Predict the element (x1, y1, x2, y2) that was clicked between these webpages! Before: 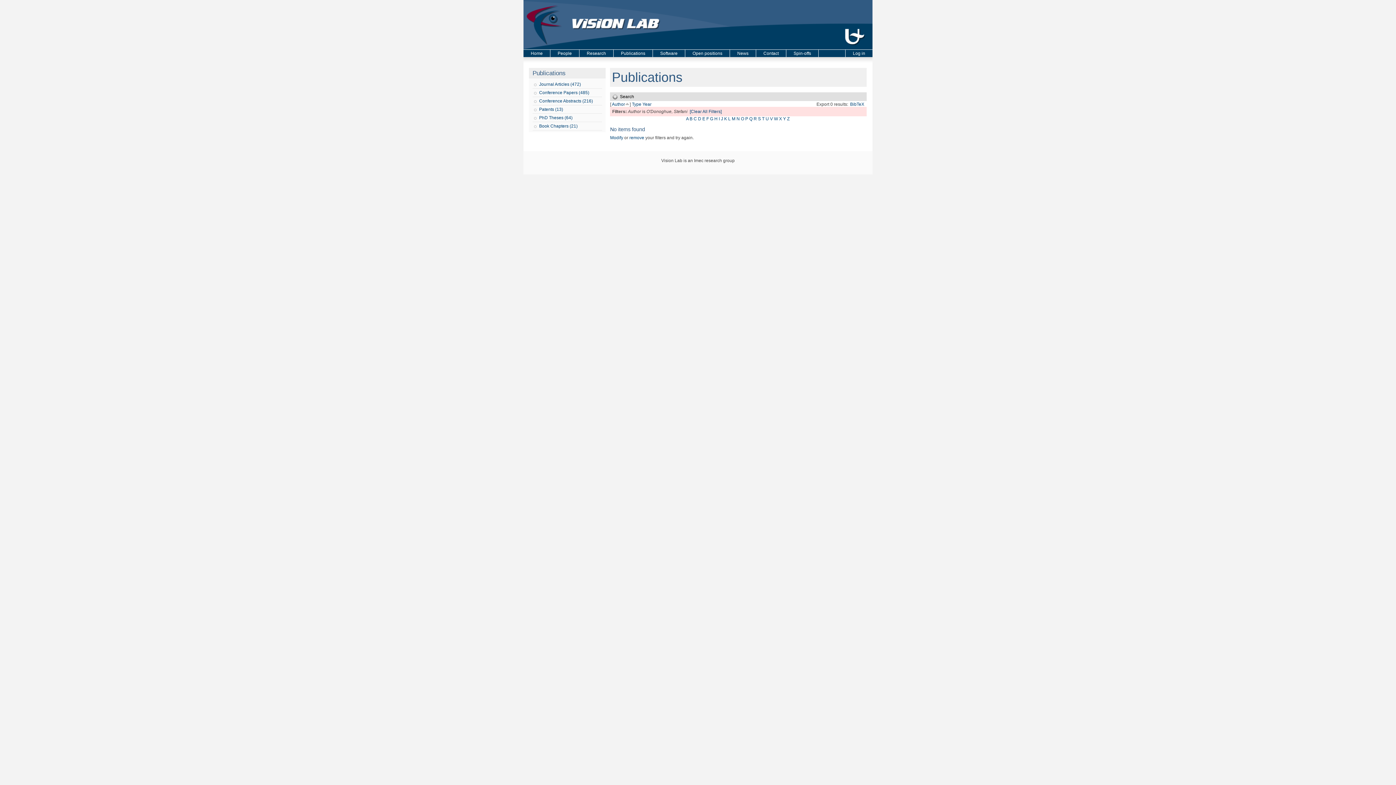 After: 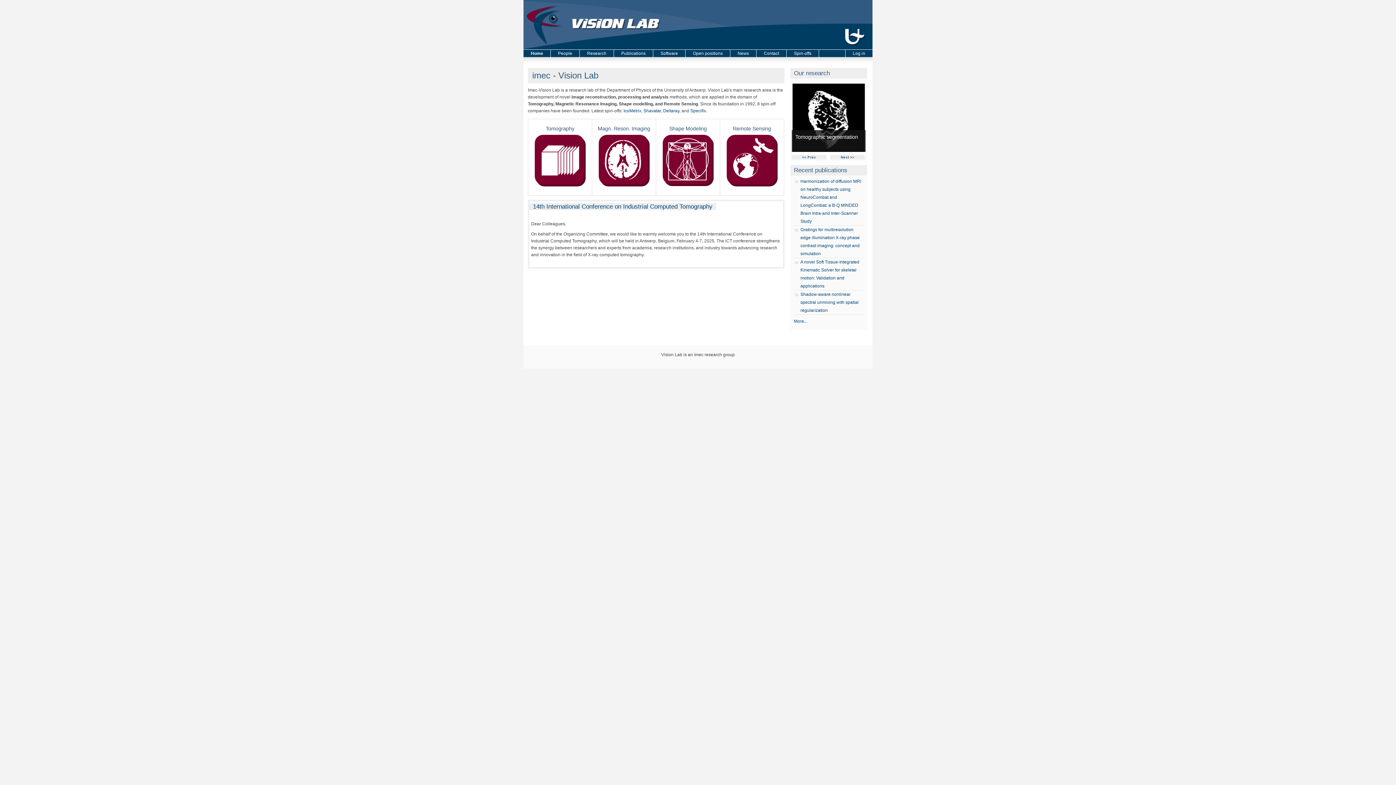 Action: bbox: (530, 50, 542, 56) label: Home